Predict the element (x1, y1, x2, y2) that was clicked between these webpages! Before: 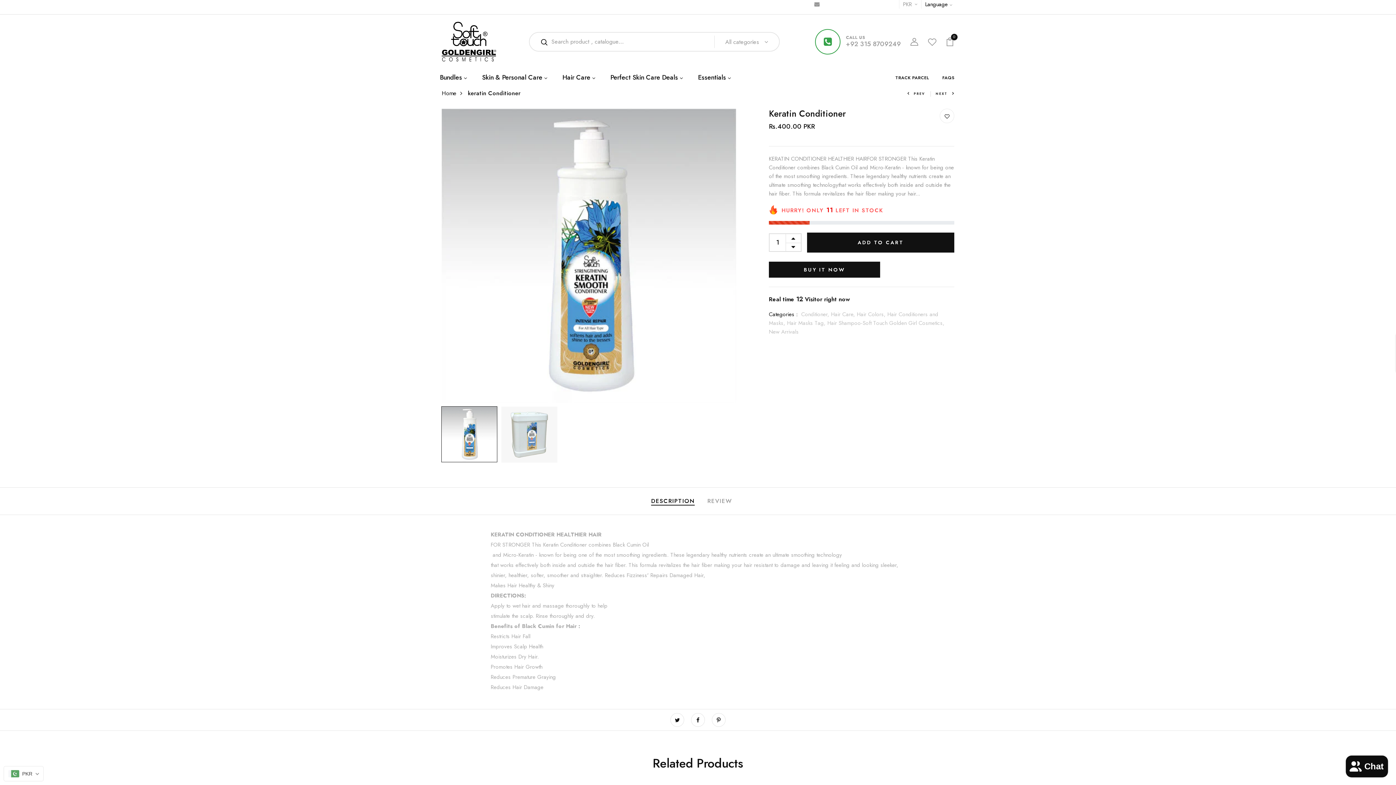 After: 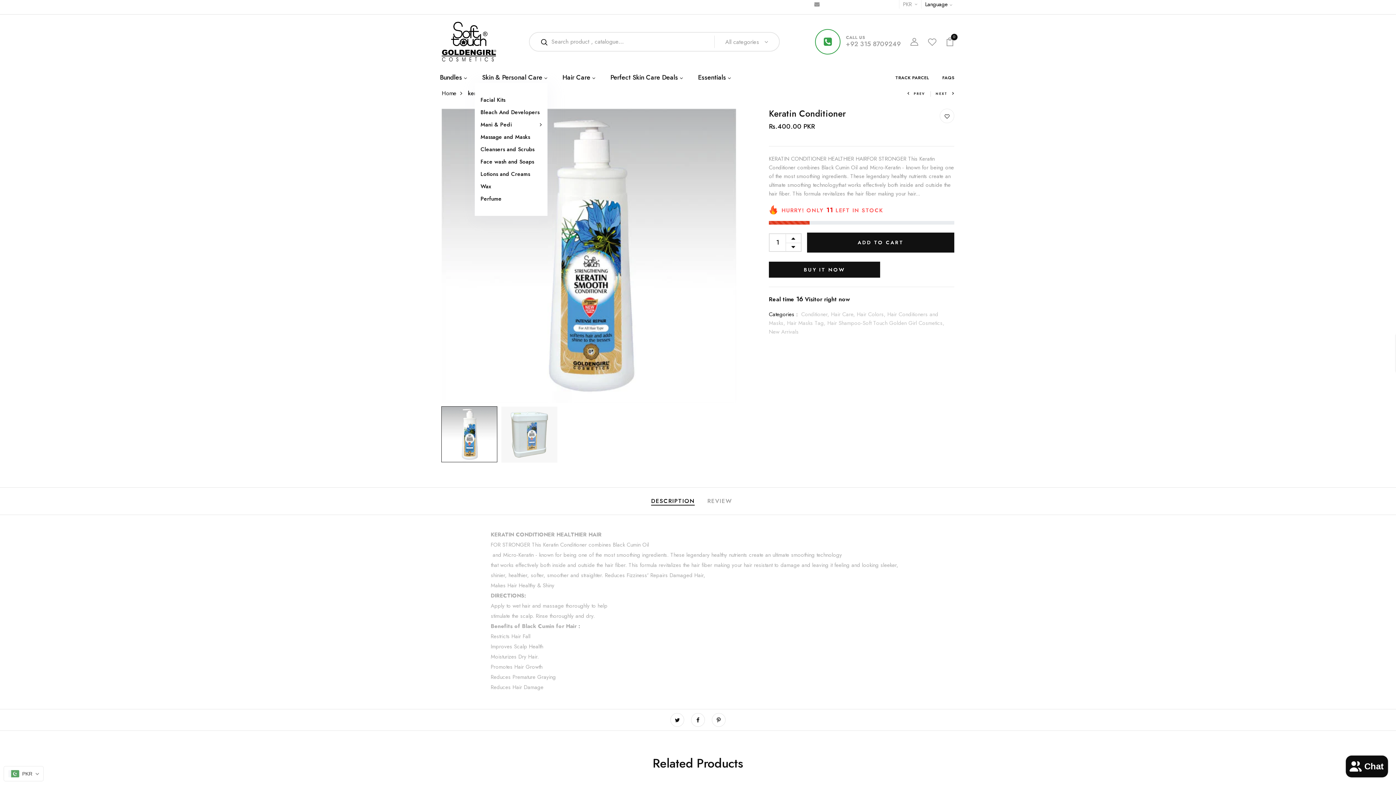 Action: label: Skin & Personal Care bbox: (482, 73, 547, 82)